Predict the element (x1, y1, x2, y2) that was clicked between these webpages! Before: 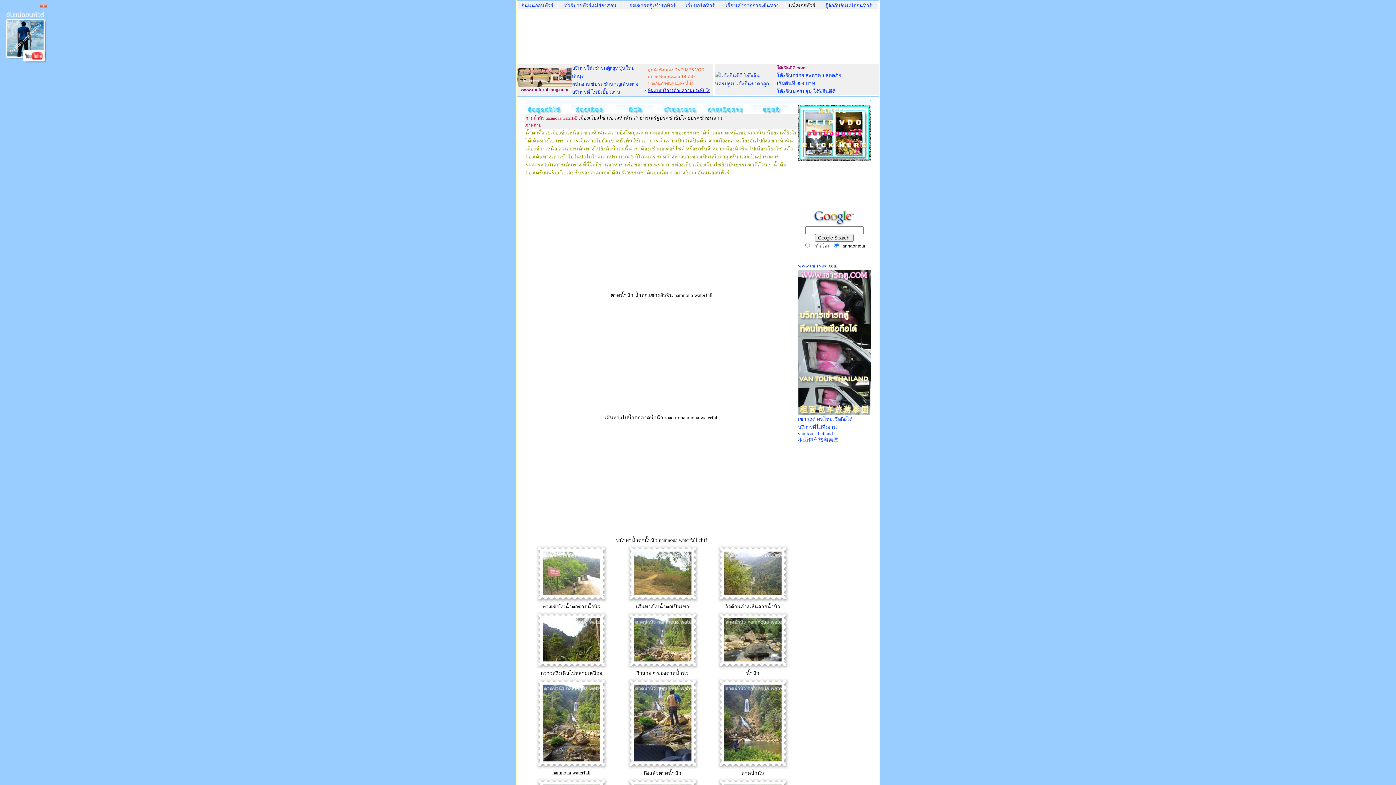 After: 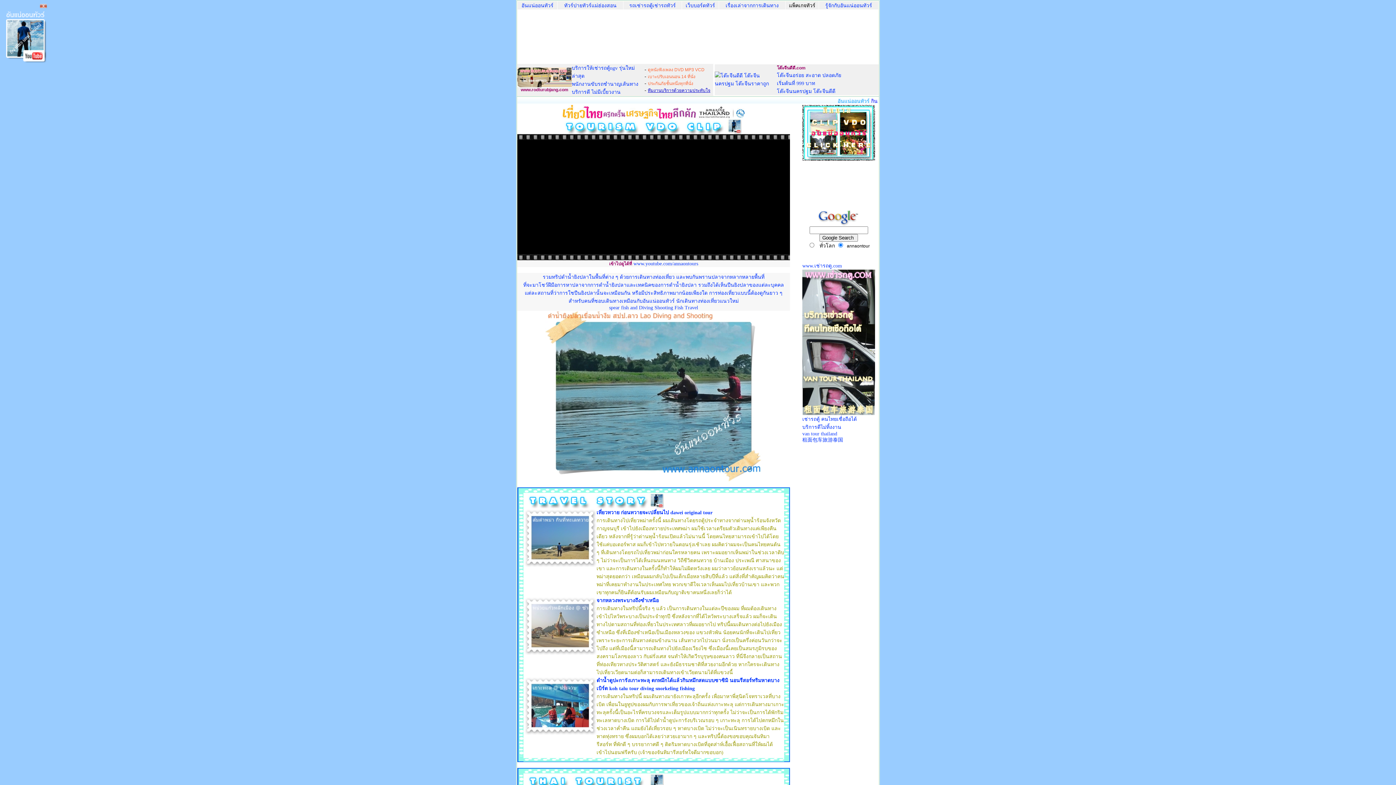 Action: bbox: (521, 2, 553, 8) label: อันแน่ออนทัวร์